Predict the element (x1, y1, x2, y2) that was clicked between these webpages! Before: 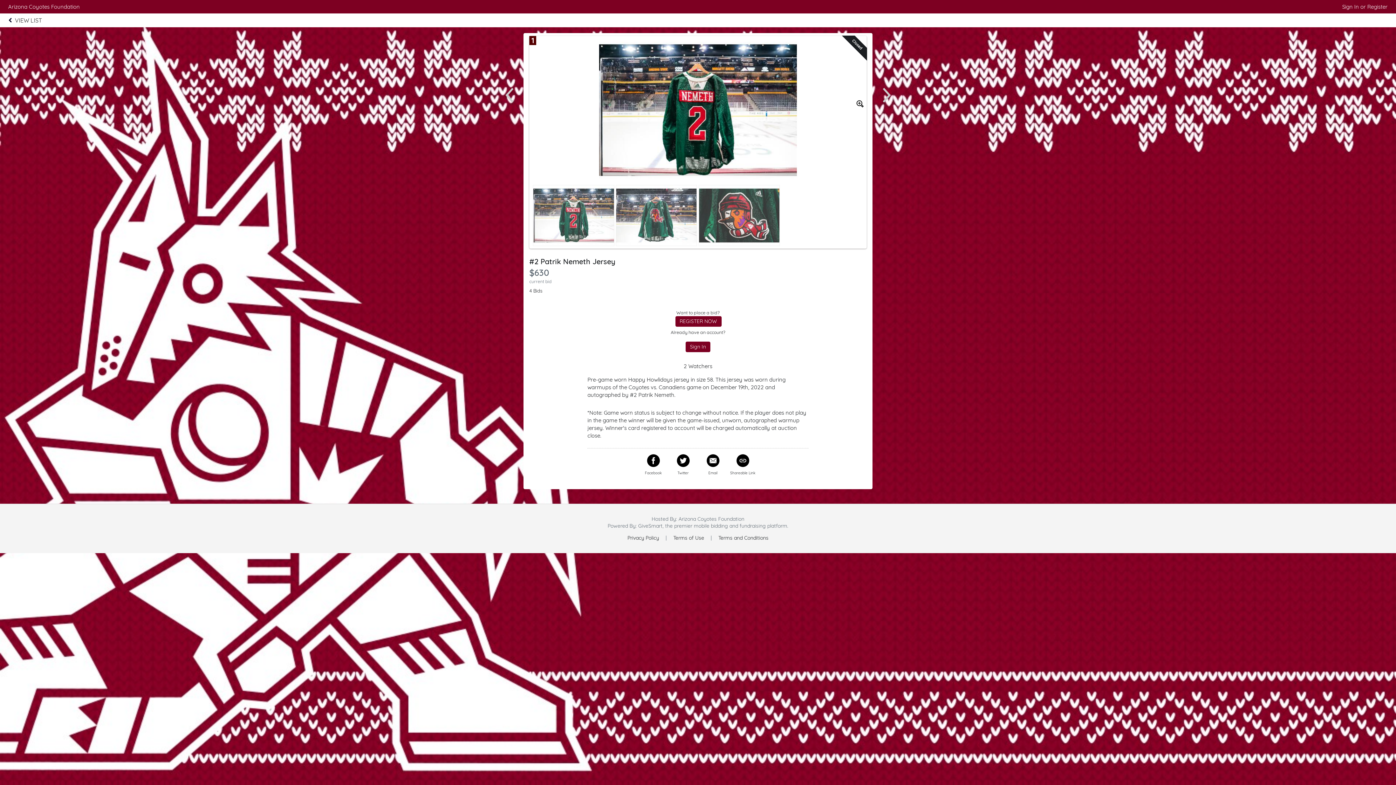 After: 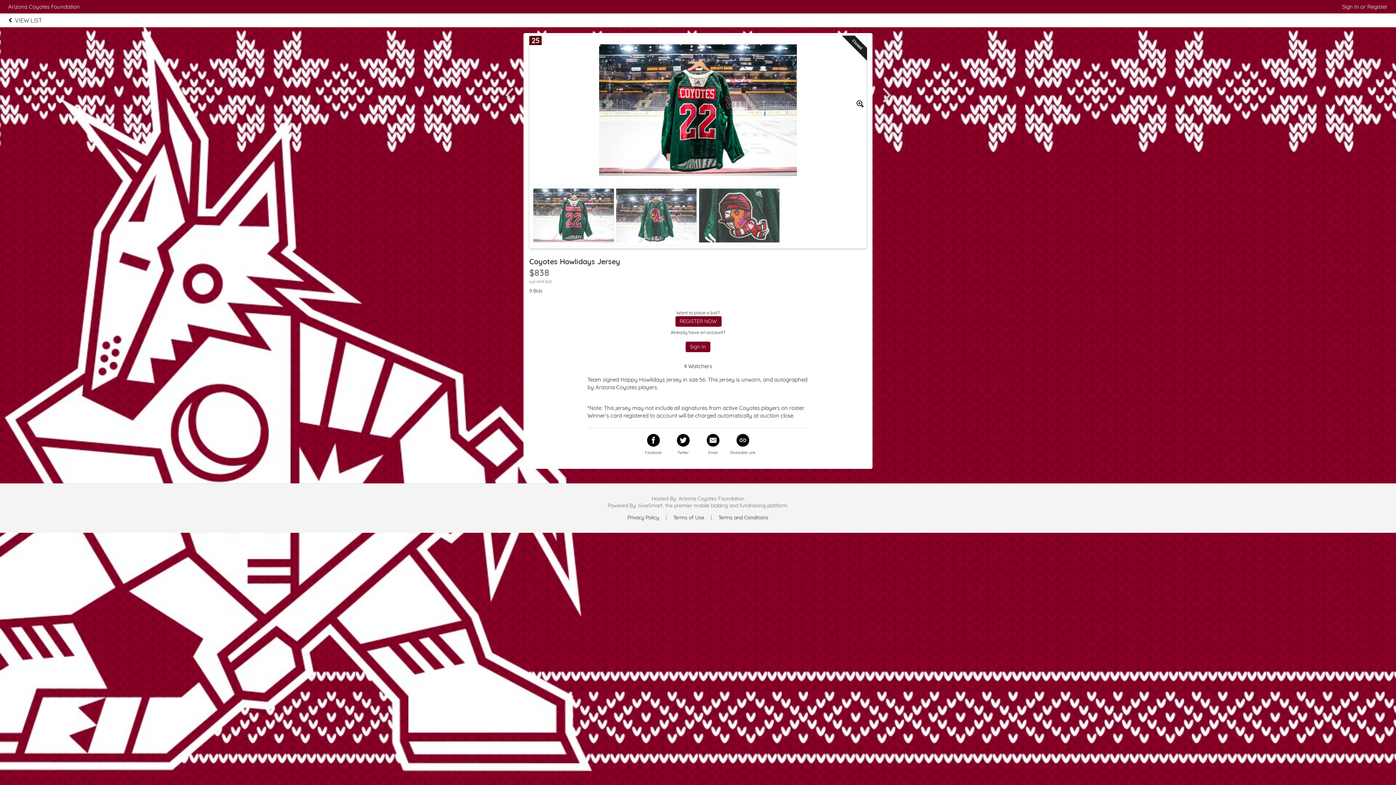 Action: bbox: (501, 87, 517, 104)